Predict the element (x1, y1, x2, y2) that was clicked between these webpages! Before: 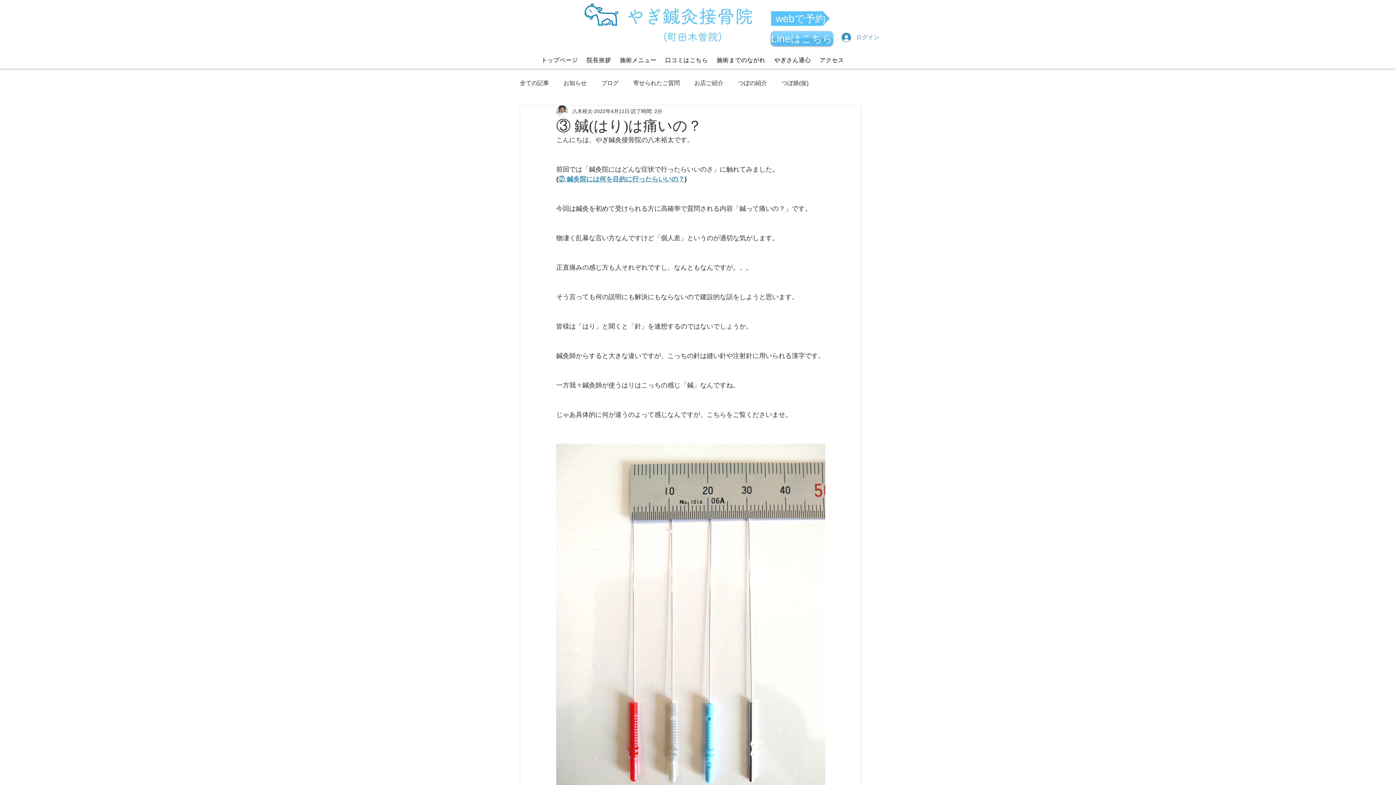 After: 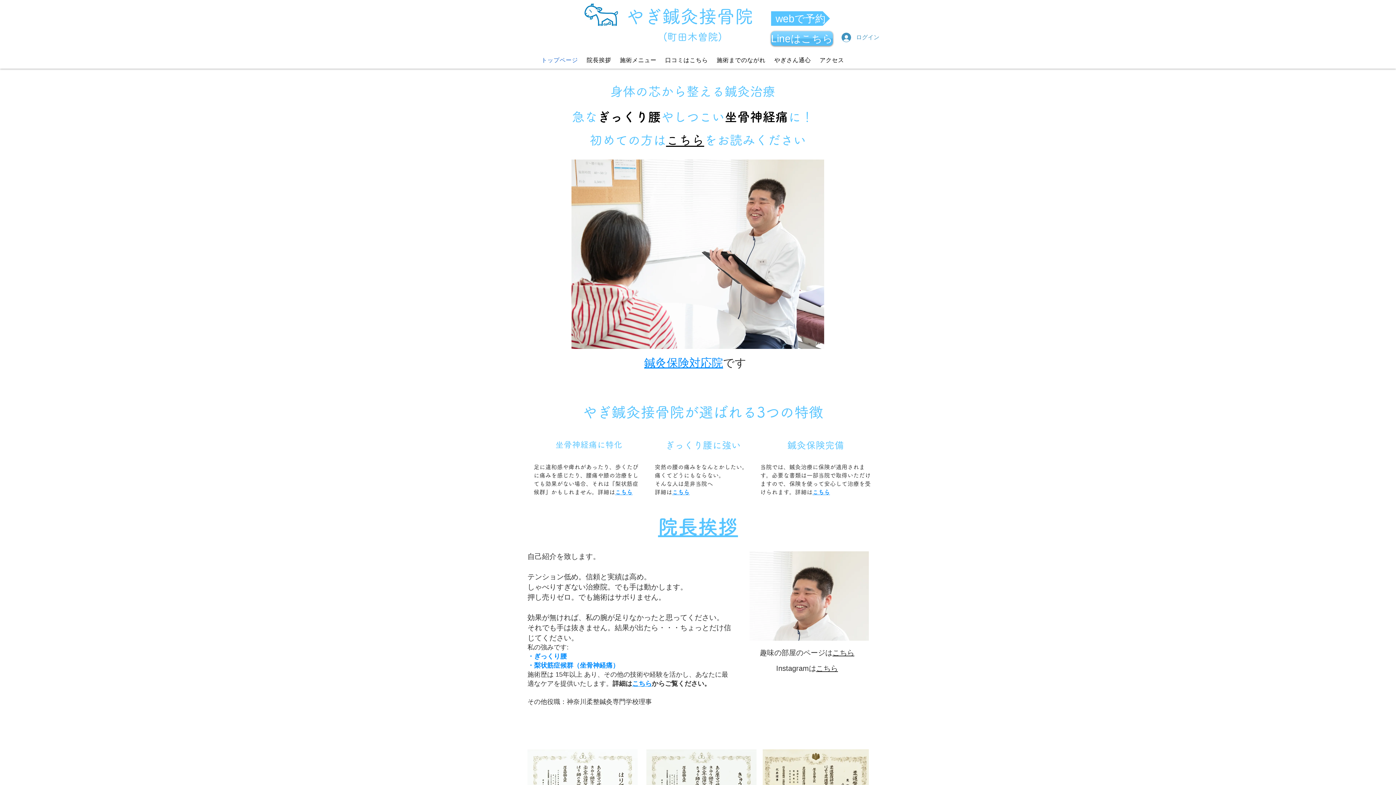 Action: label: 施術までのながれ bbox: (712, 52, 770, 68)